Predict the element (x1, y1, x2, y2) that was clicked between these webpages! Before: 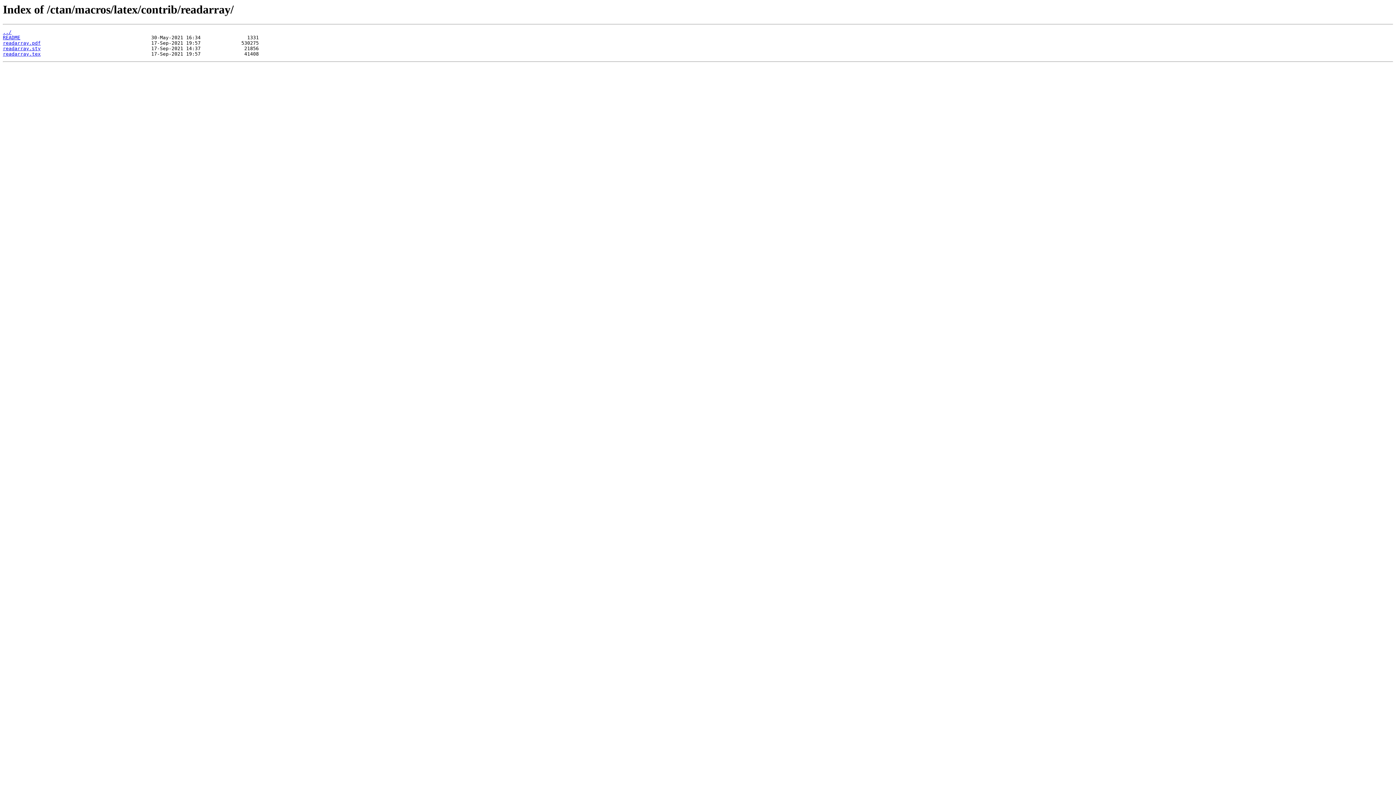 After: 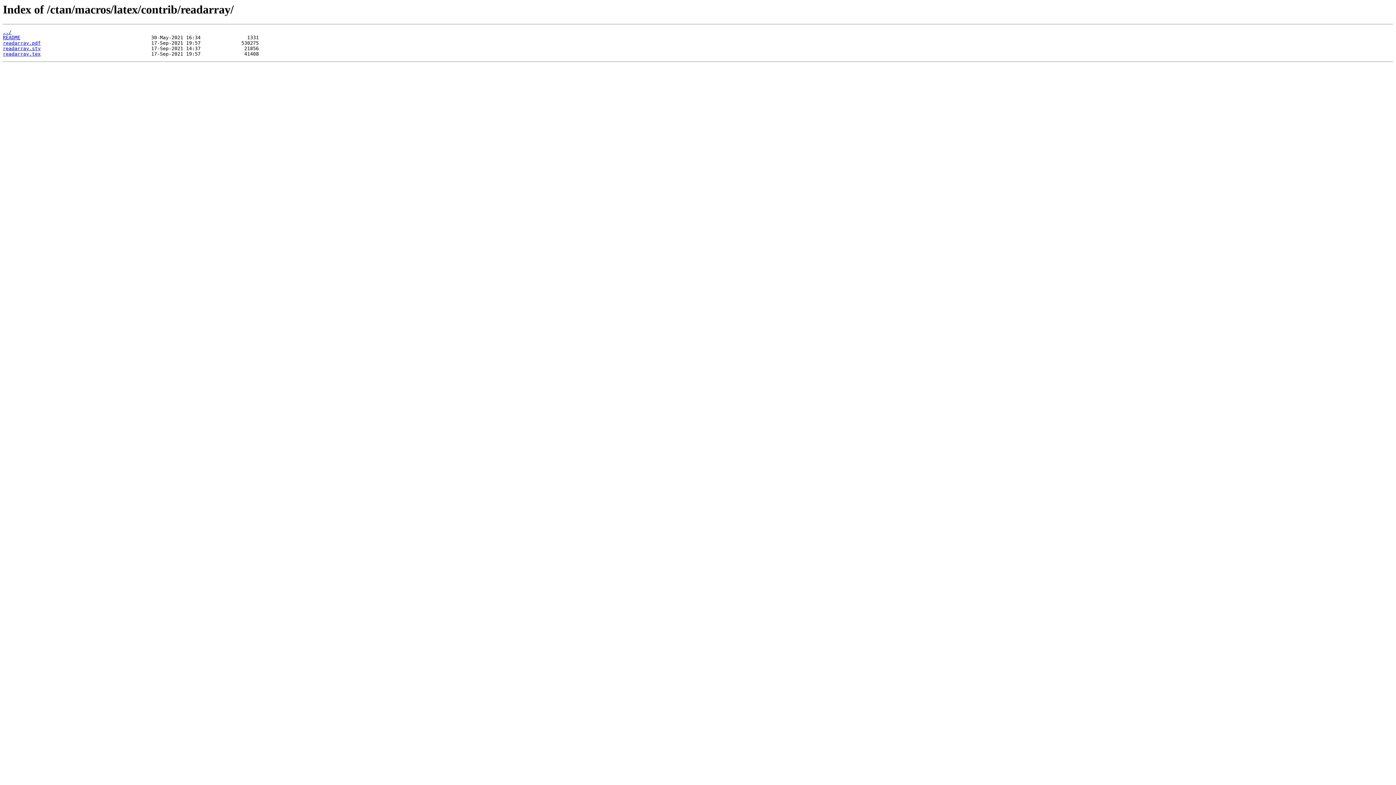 Action: label: readarray.tex bbox: (2, 51, 40, 56)